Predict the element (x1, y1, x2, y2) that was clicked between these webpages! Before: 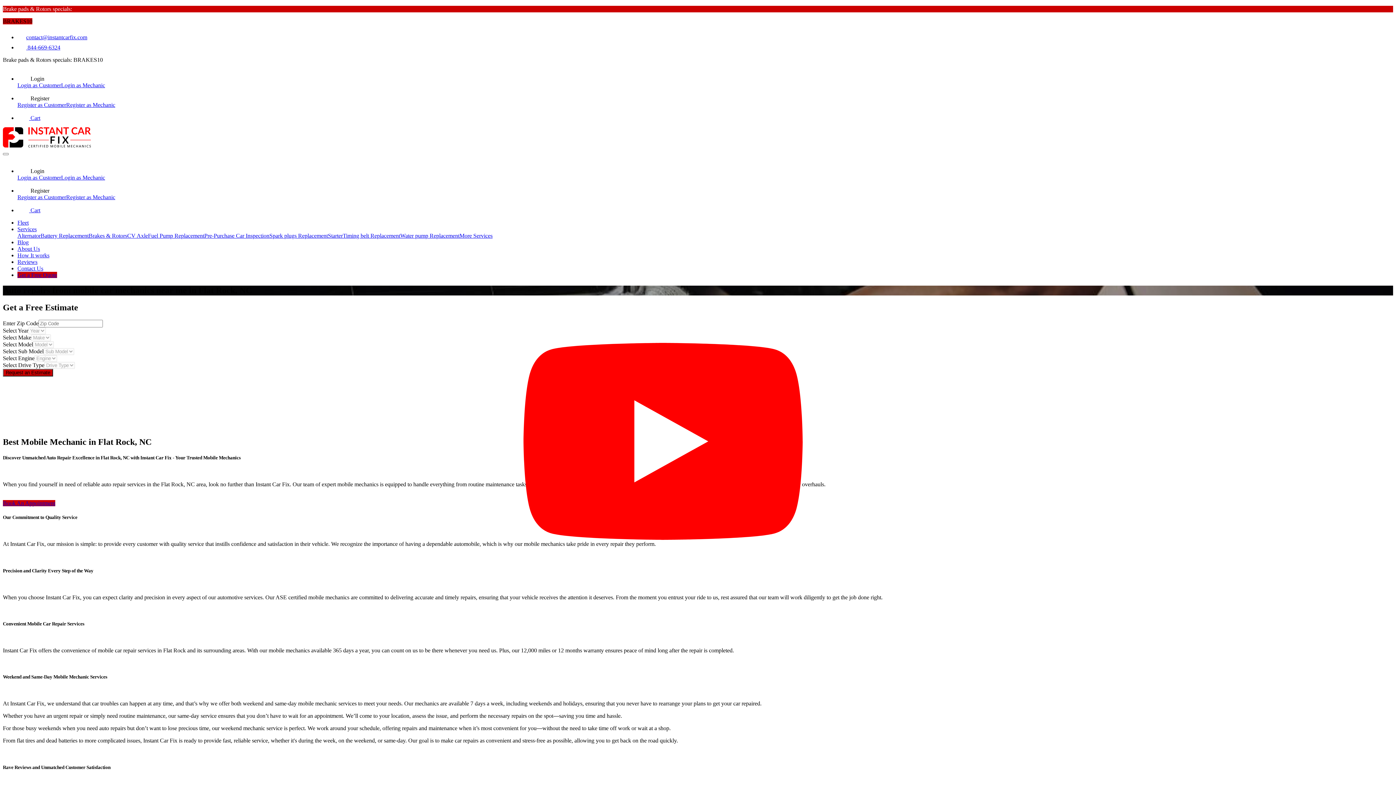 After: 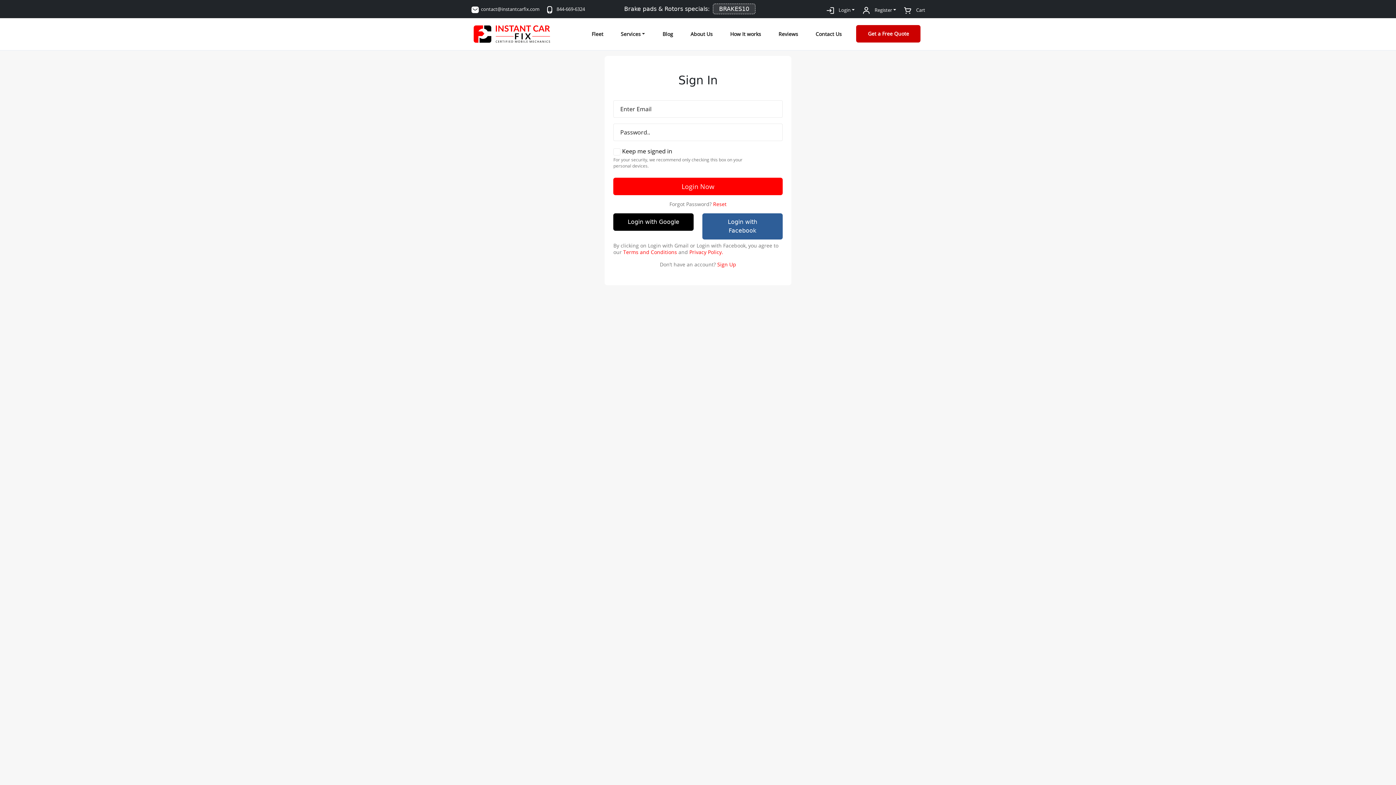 Action: label: Login as Customer bbox: (17, 174, 61, 180)